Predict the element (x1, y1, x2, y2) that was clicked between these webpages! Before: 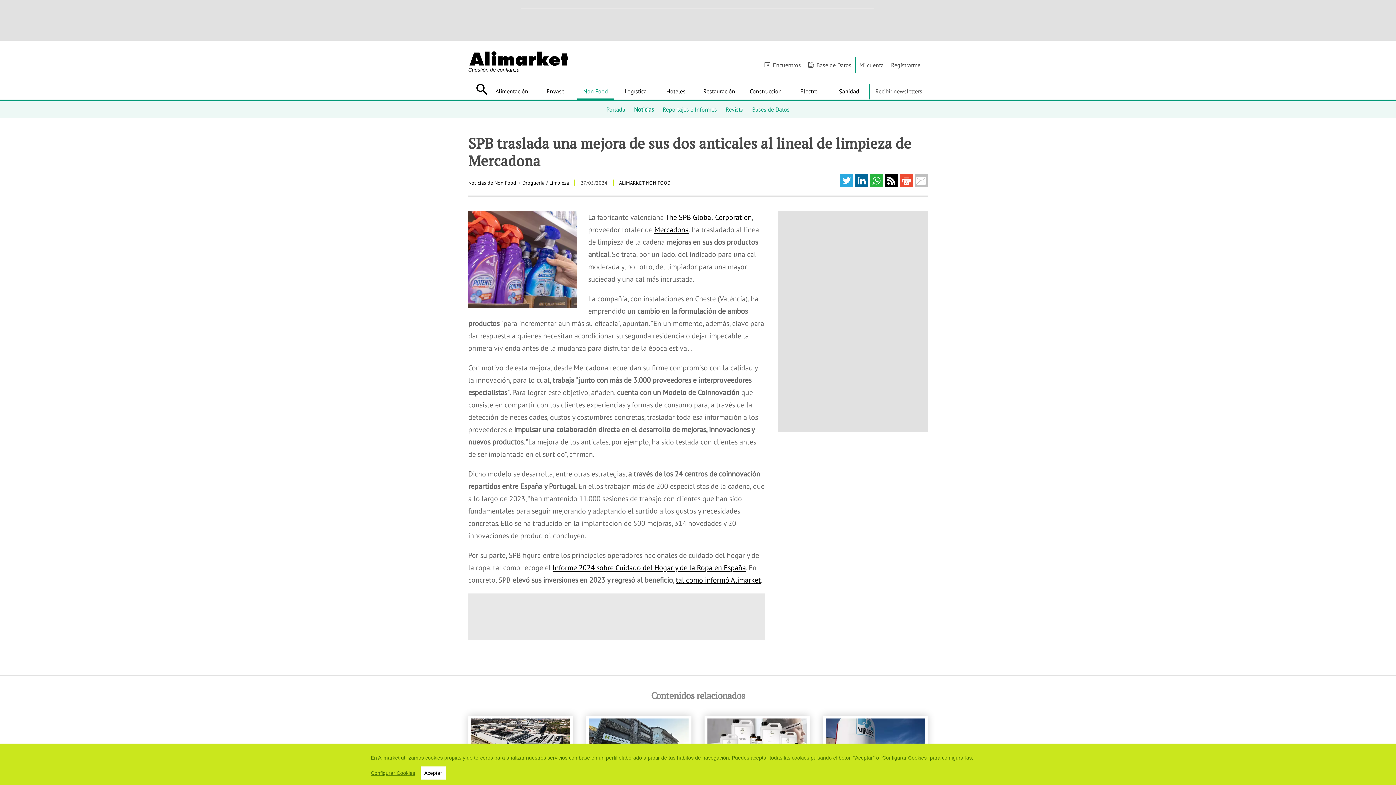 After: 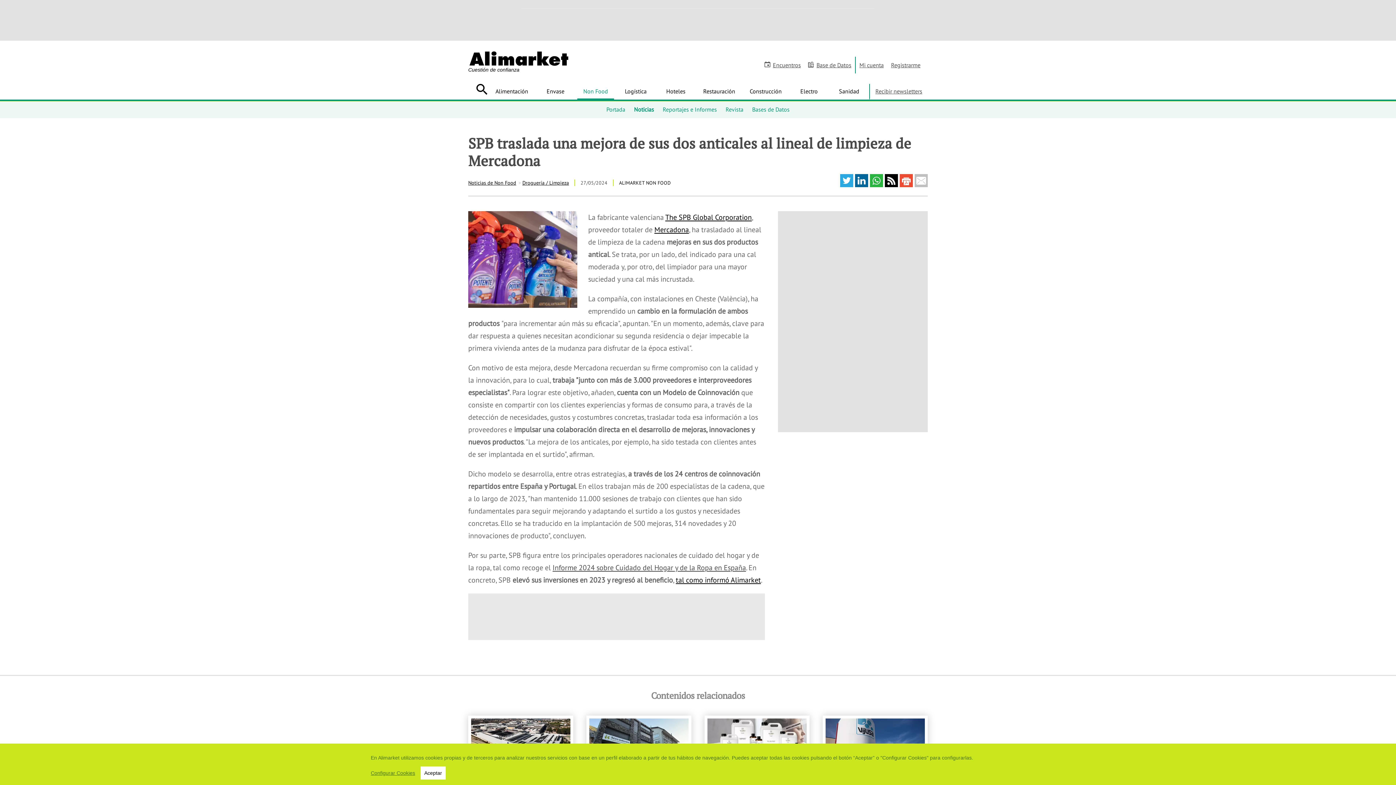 Action: label: Informe 2024 sobre Cuidado del Hogar y de la Ropa en España bbox: (552, 563, 746, 572)